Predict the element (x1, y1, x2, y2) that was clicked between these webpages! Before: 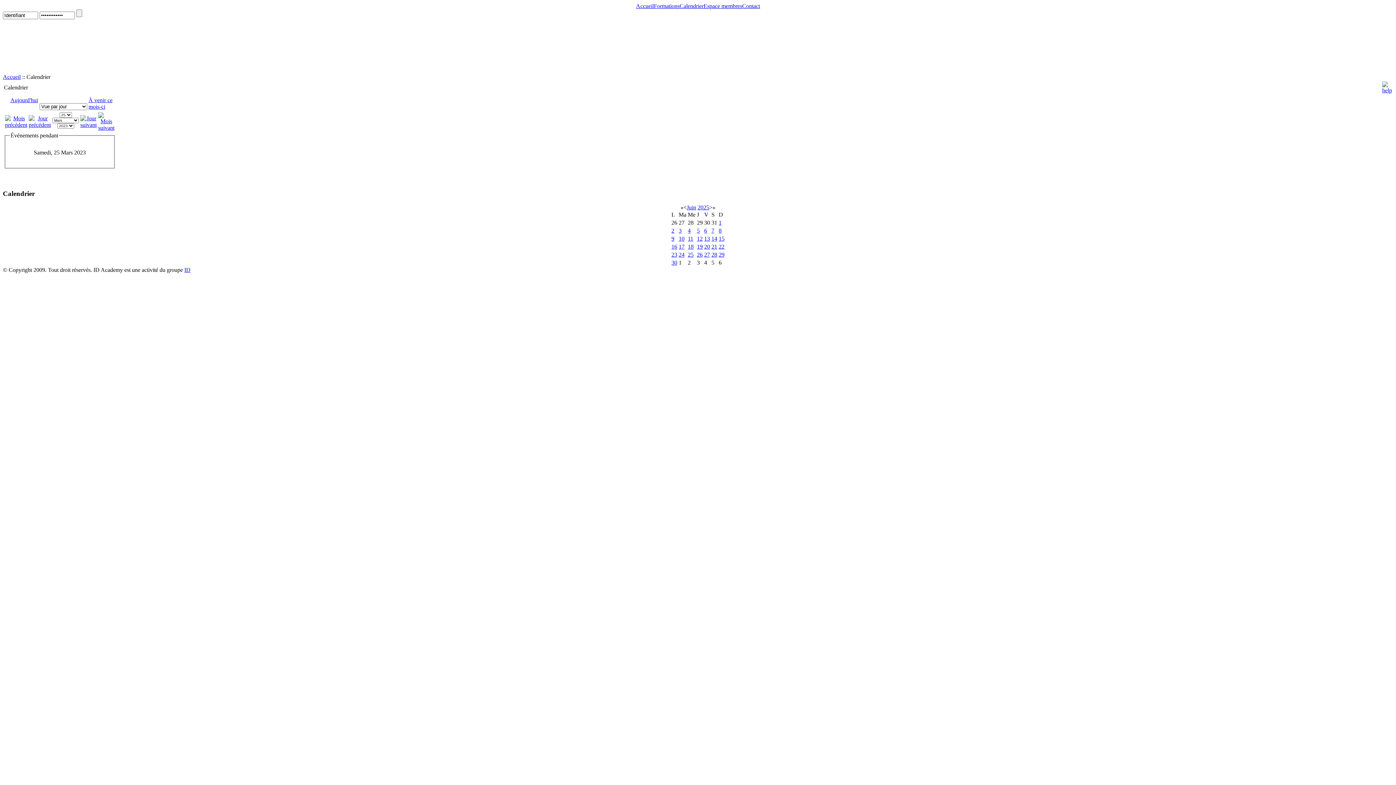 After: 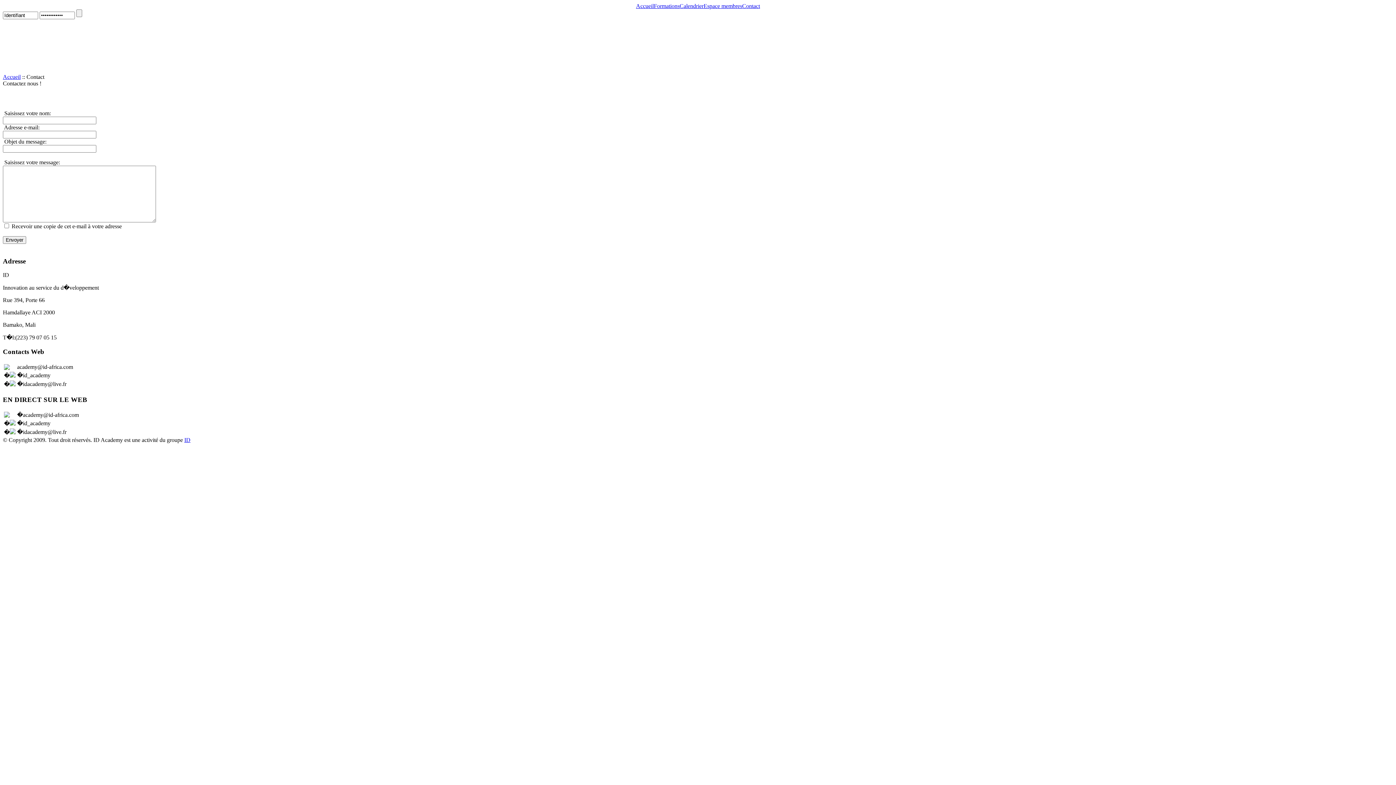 Action: label: Contact bbox: (742, 2, 760, 9)